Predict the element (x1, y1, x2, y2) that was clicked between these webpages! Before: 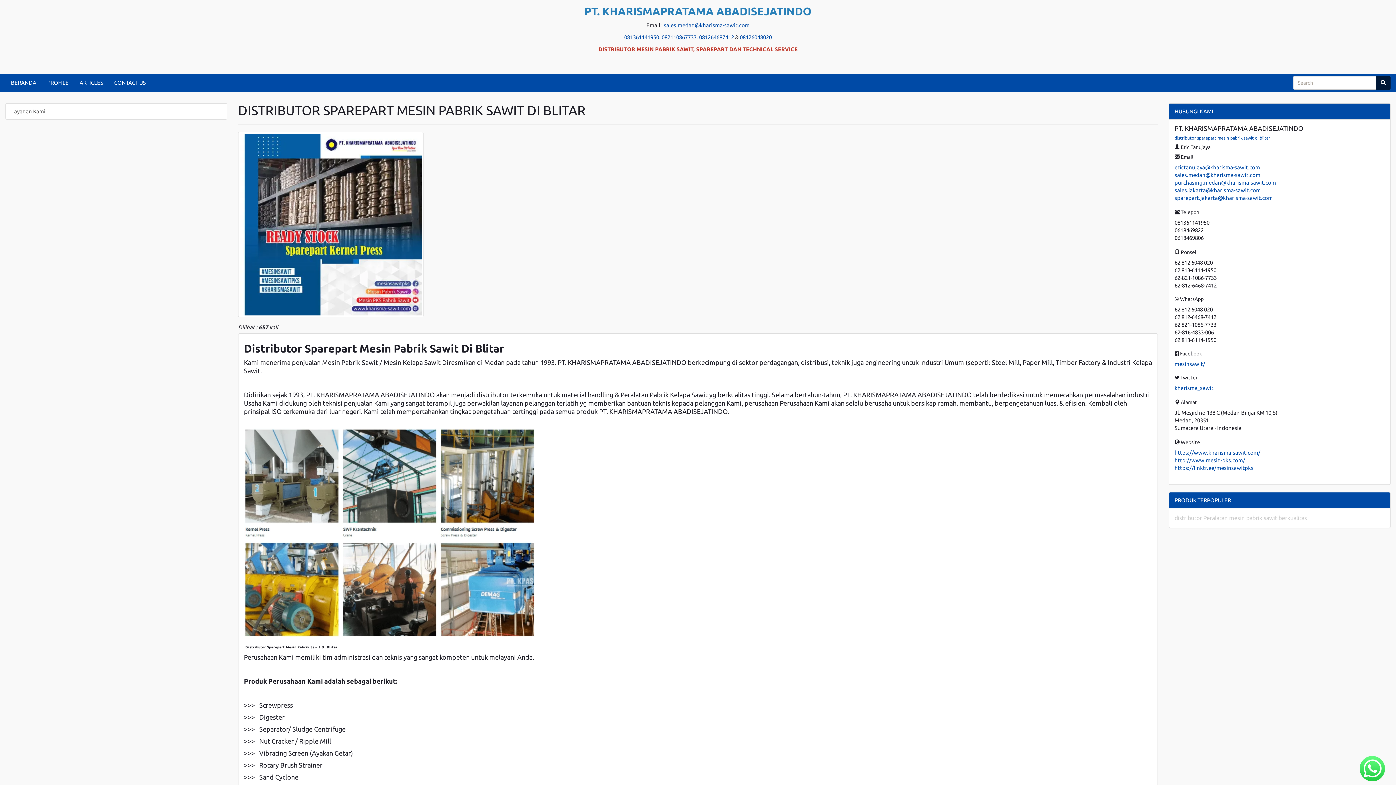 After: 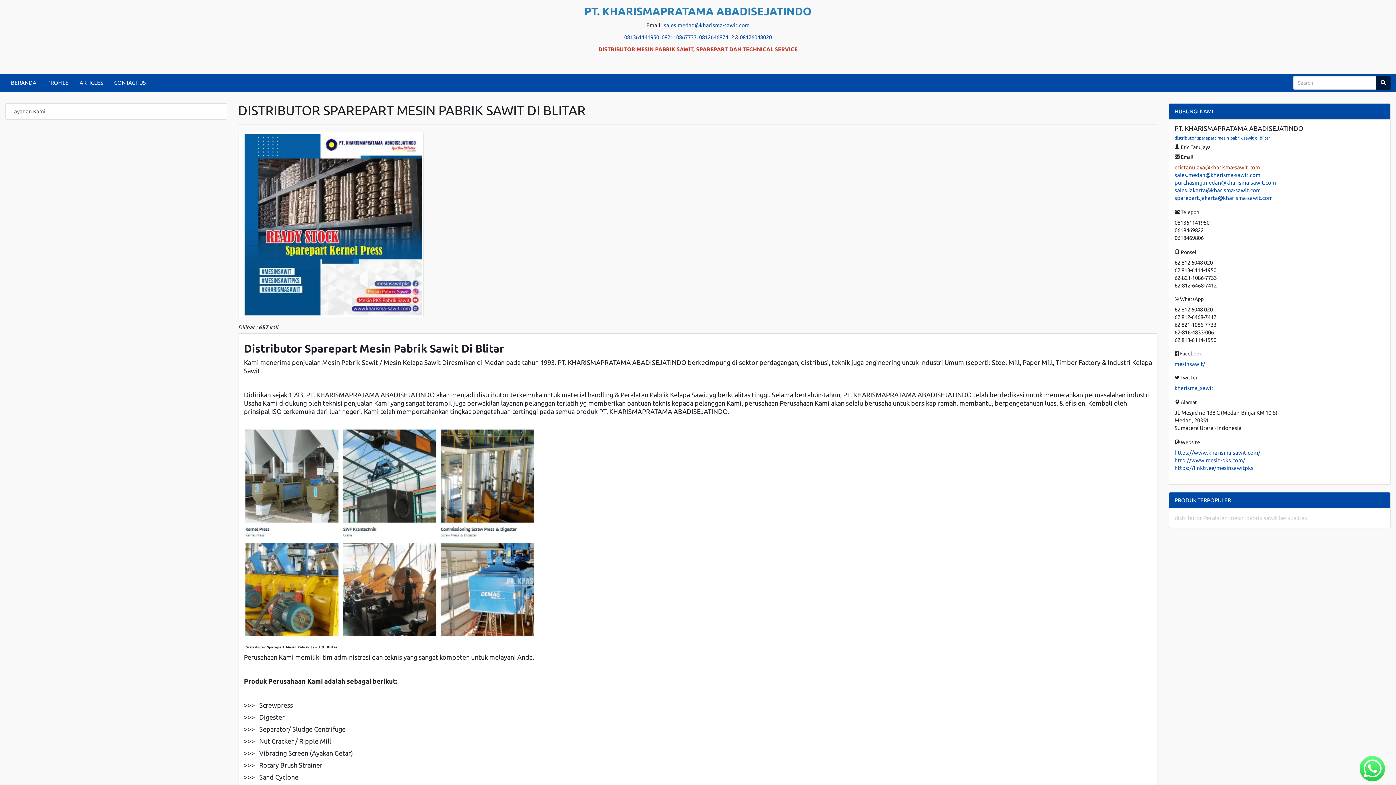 Action: bbox: (1174, 164, 1260, 170) label: erictanujaya@kharisma-sawit.com